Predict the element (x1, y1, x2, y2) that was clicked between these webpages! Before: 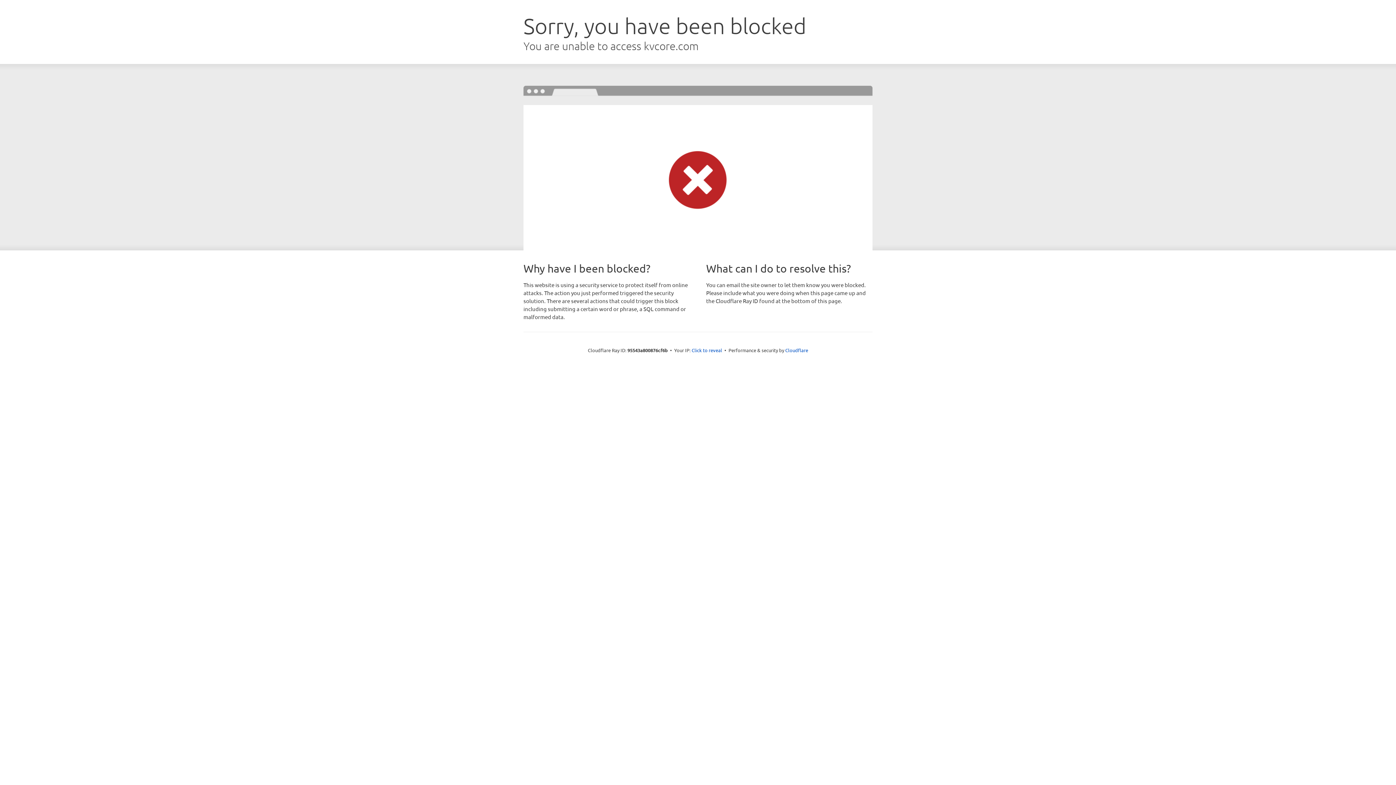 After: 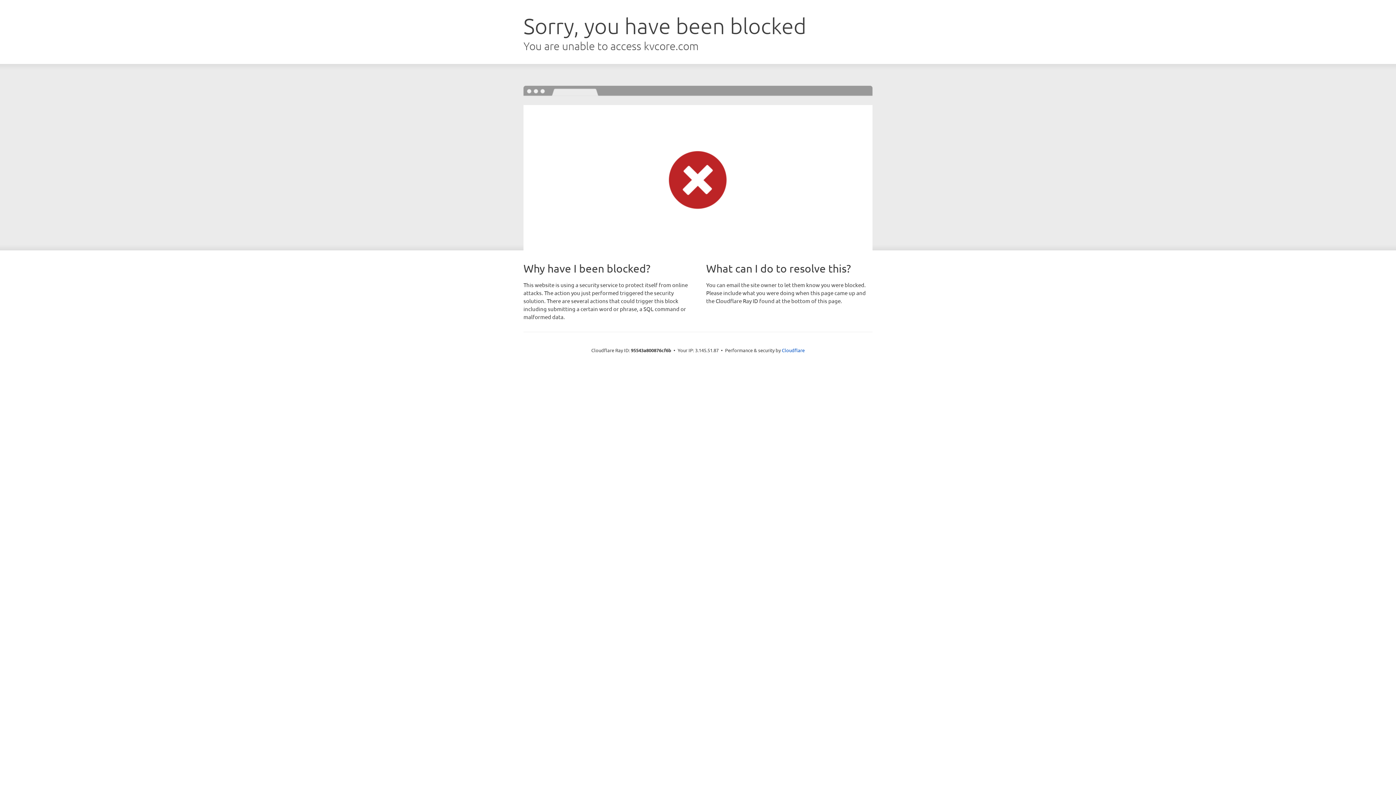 Action: bbox: (691, 346, 722, 353) label: Click to reveal